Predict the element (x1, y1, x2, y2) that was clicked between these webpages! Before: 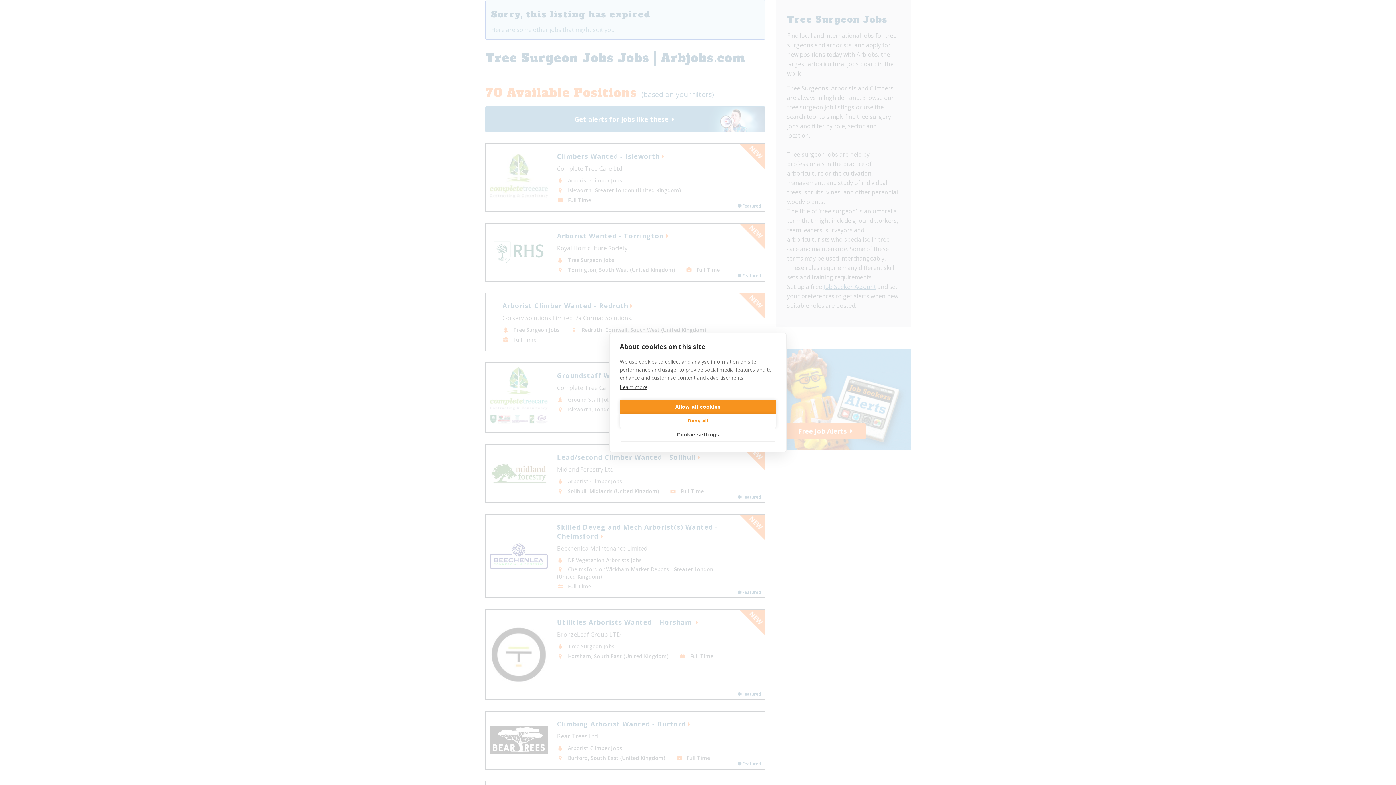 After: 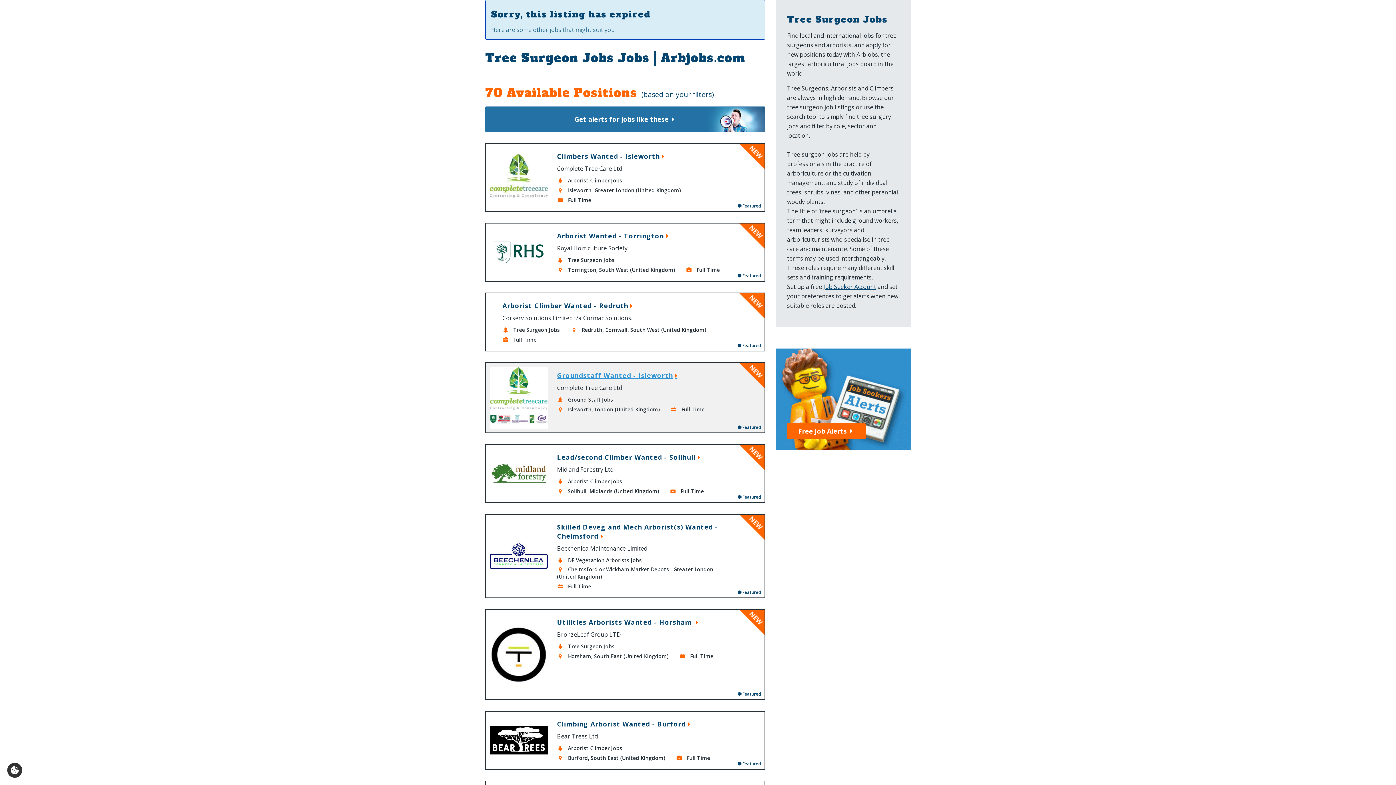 Action: bbox: (620, 414, 776, 427) label: Deny all